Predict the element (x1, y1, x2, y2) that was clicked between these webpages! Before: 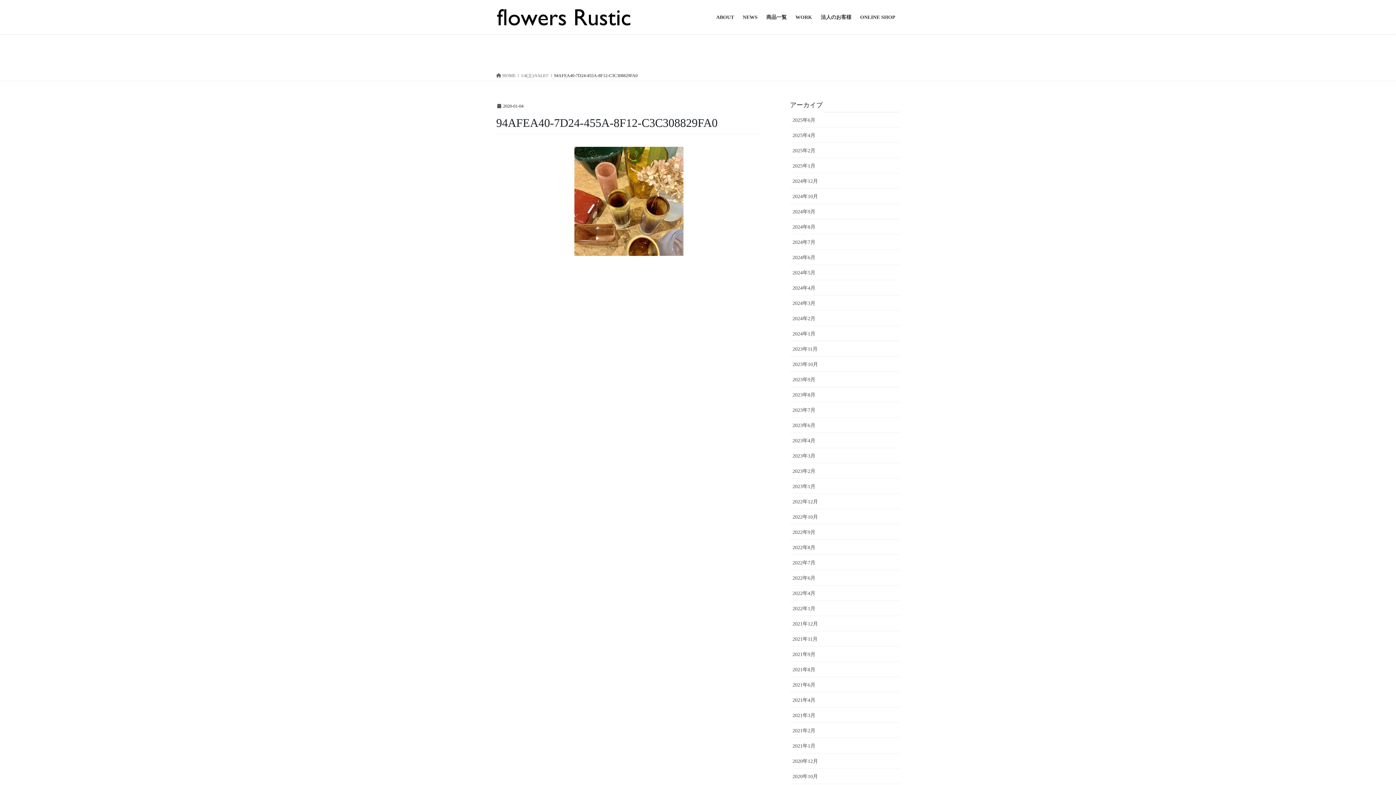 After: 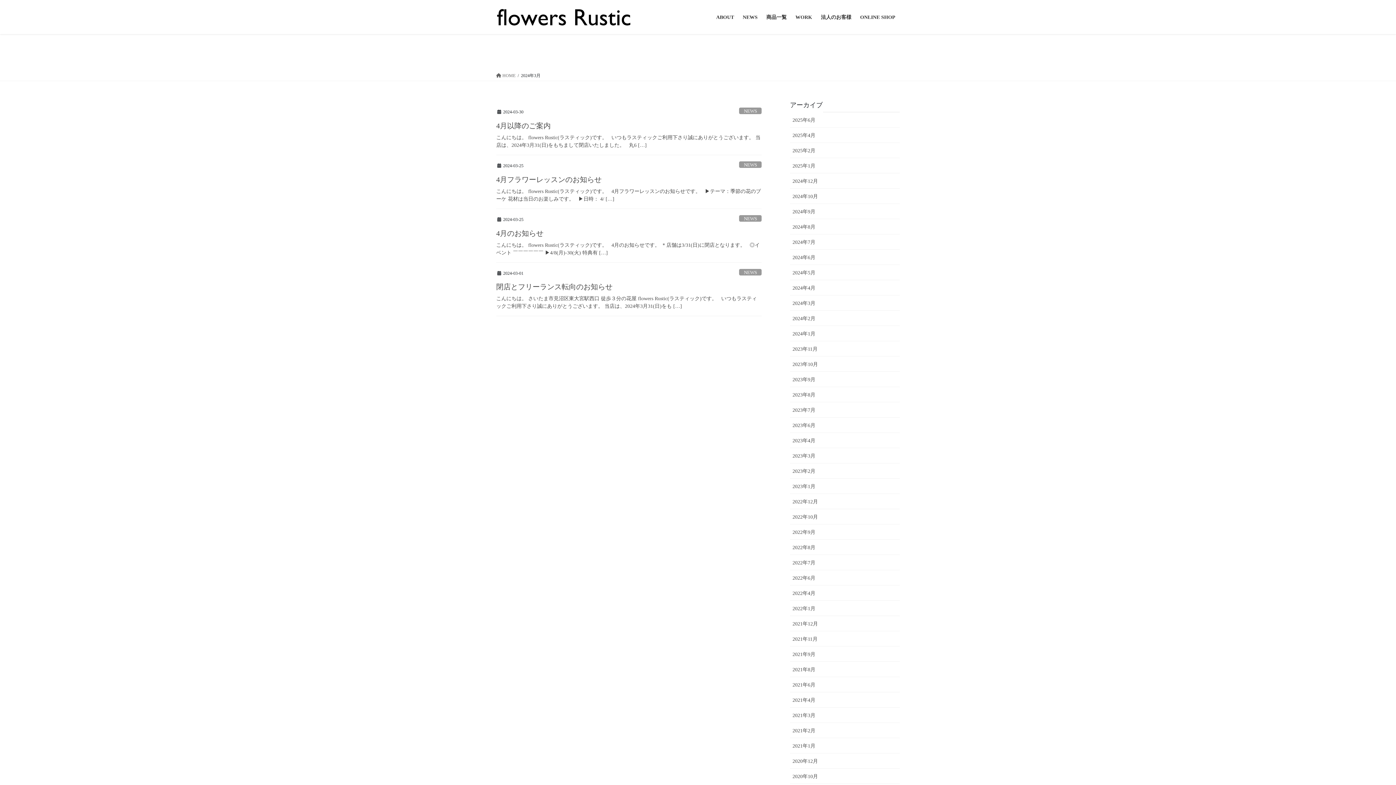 Action: bbox: (790, 295, 900, 310) label: 2024年3月